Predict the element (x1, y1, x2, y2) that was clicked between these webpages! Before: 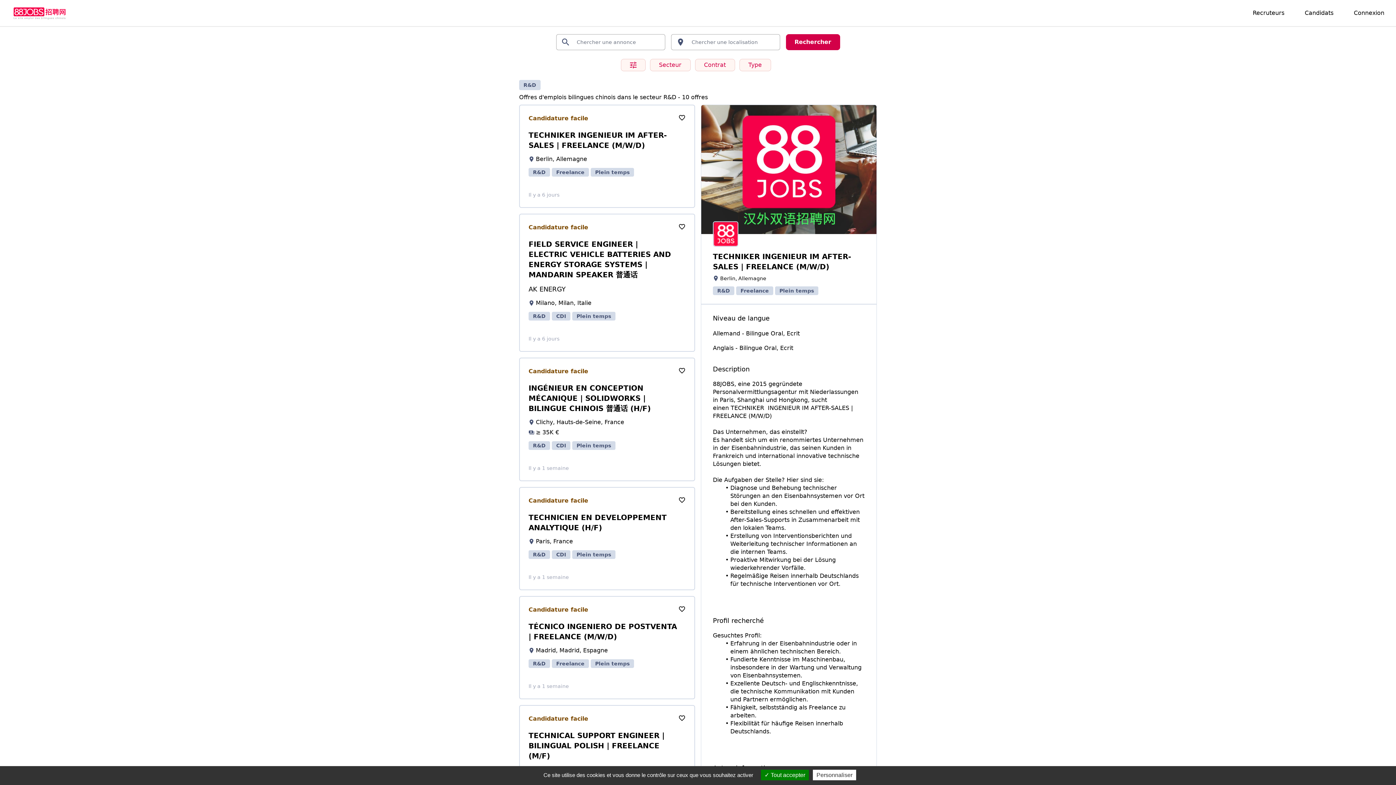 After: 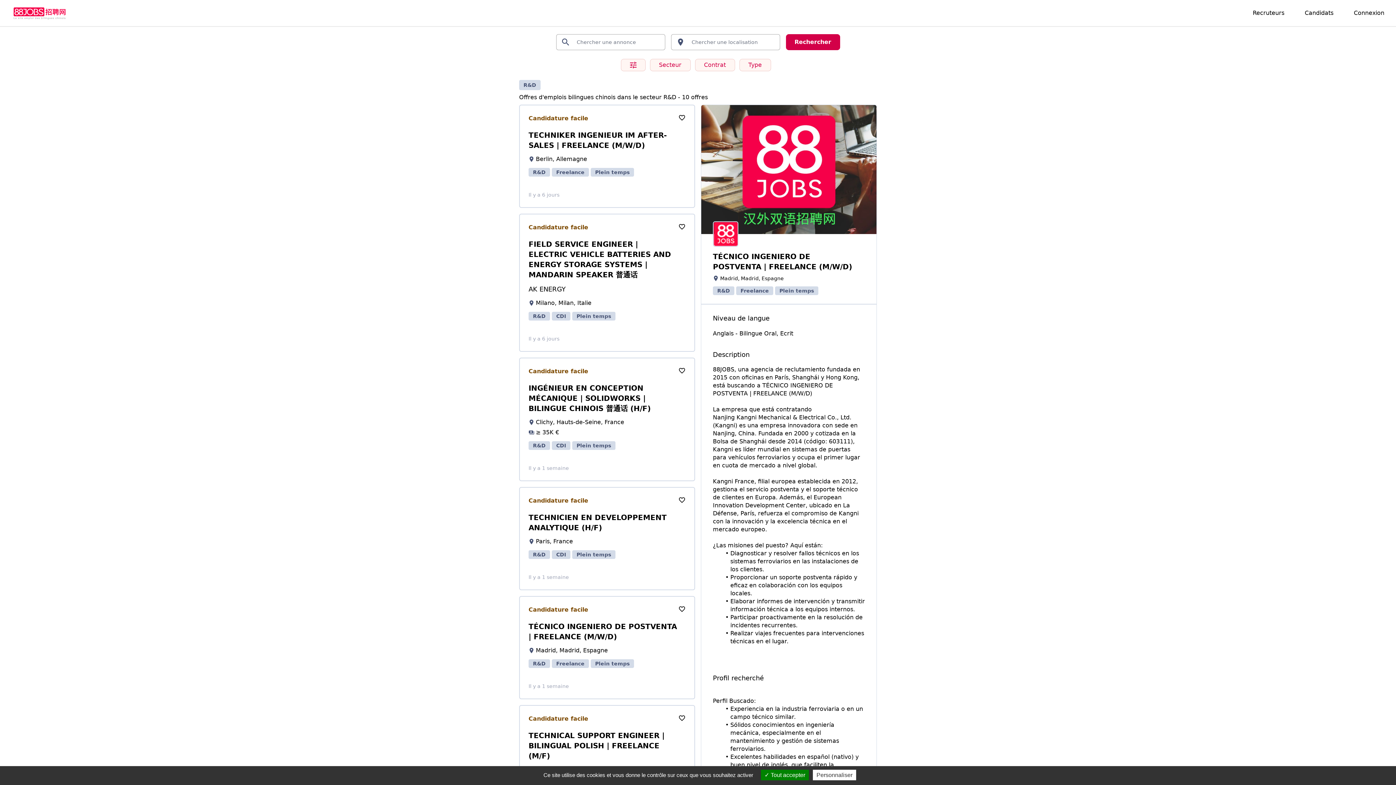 Action: bbox: (519, 596, 695, 699) label: Candidature facile

TÉCNICO INGENIERO DE POSTVENTA | FREELANCE (M/W/D)​

Madrid, Madrid, Espagne
R&D Freelance Plein temps

Il y a 1 semaine